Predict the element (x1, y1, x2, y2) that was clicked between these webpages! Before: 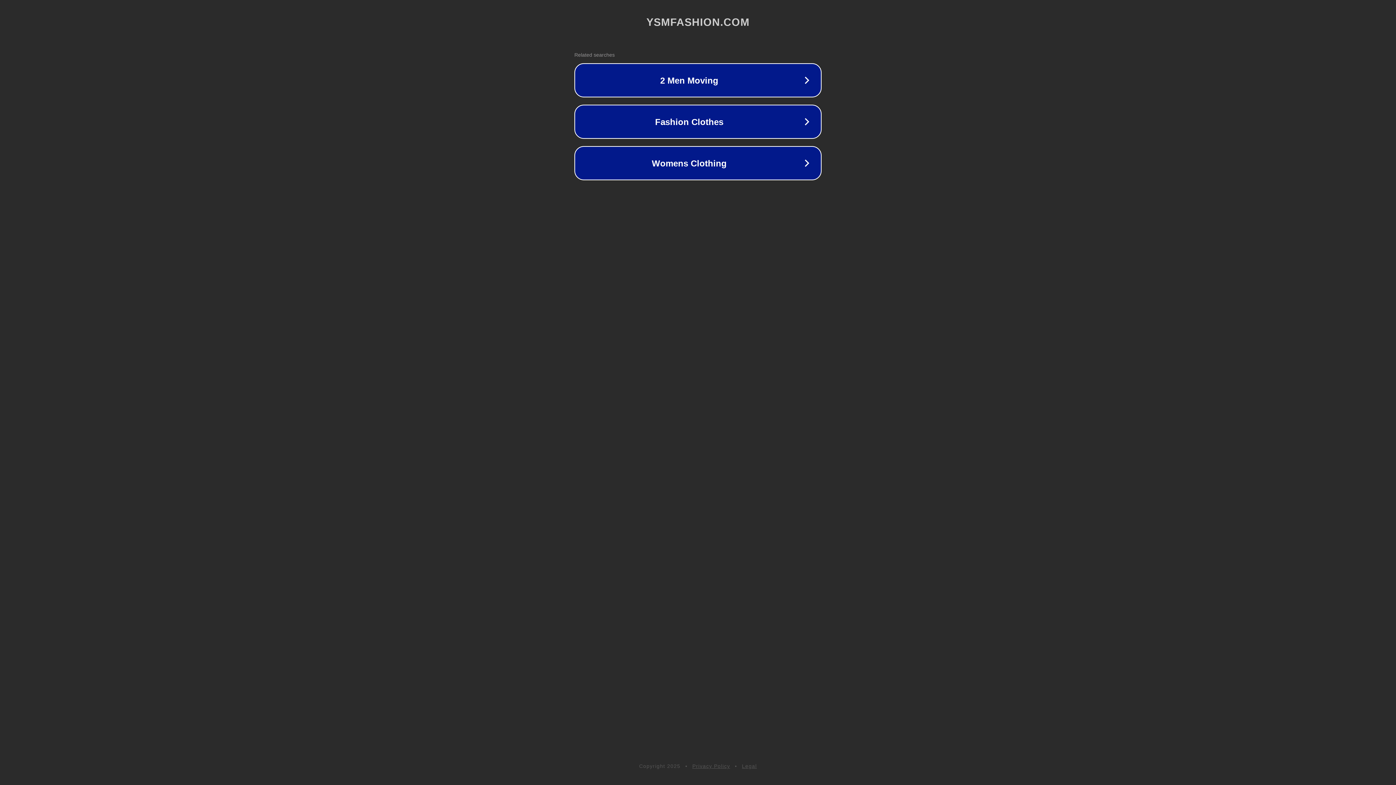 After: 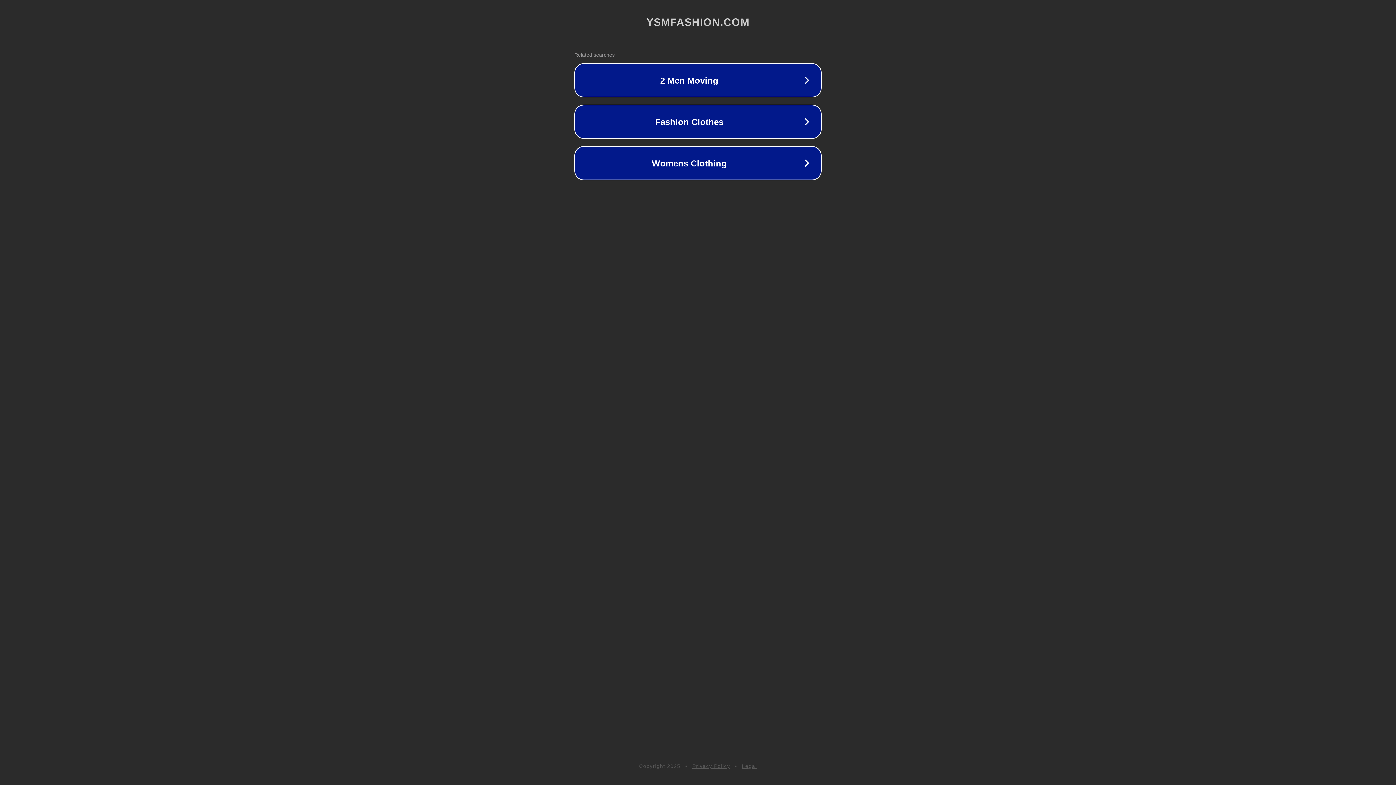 Action: bbox: (692, 763, 730, 769) label: Privacy Policy